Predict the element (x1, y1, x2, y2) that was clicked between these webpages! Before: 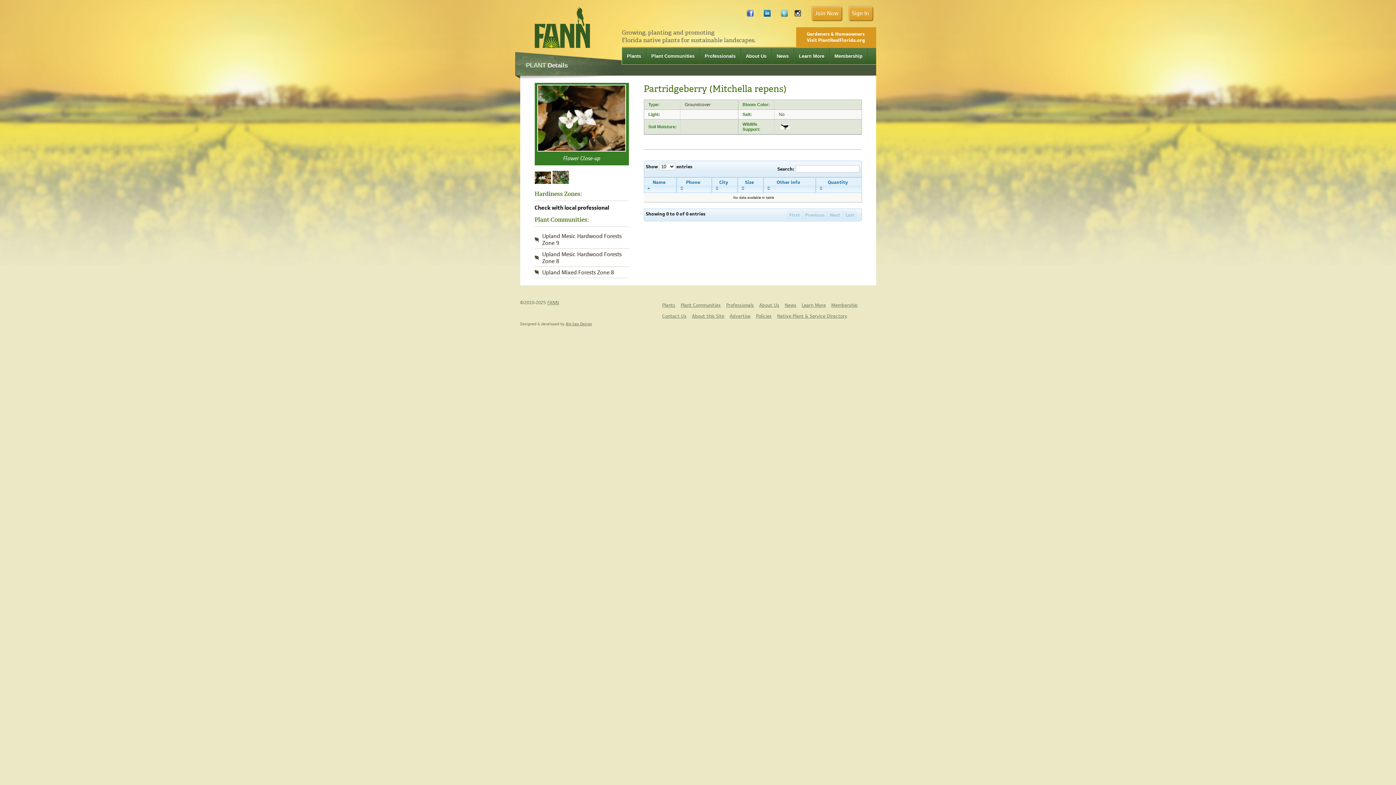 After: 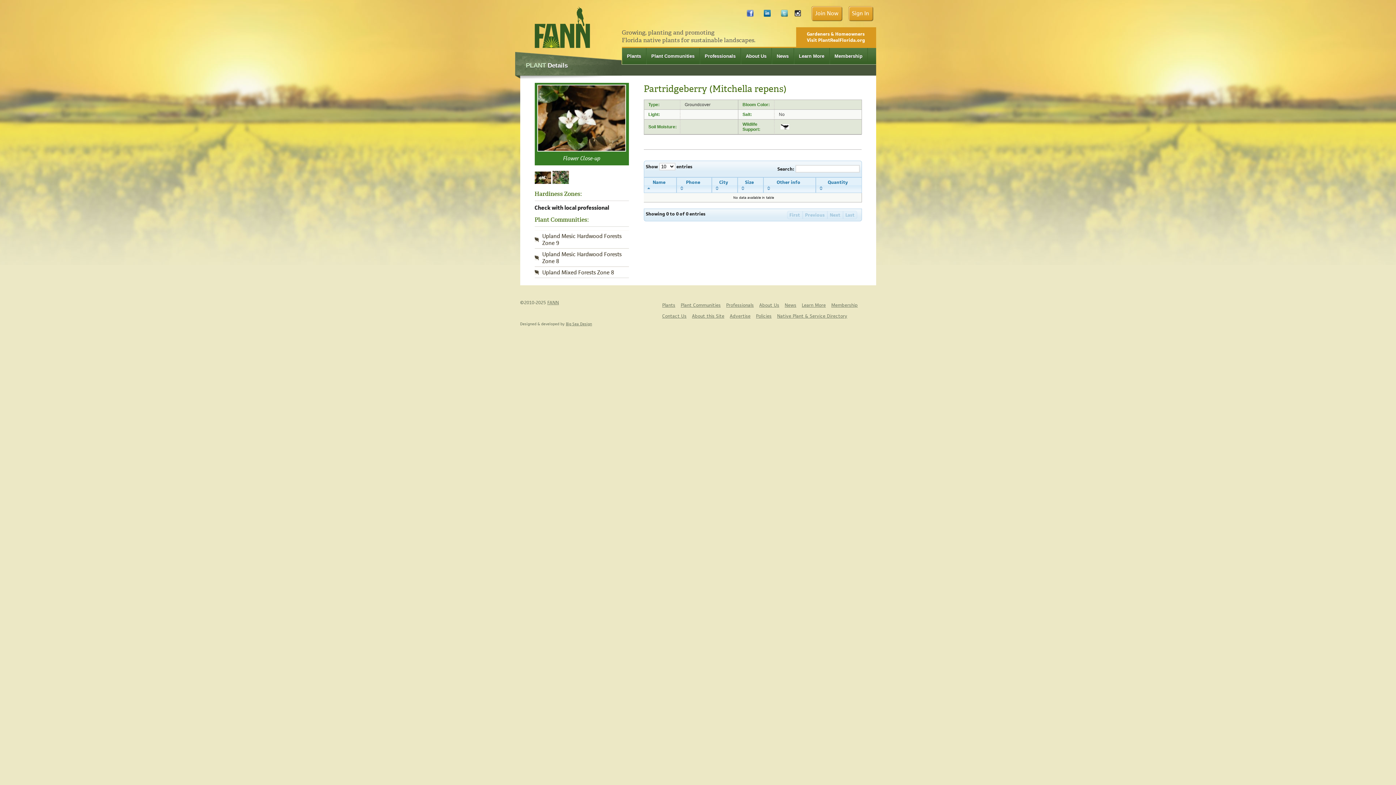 Action: bbox: (794, 9, 801, 20) label:  